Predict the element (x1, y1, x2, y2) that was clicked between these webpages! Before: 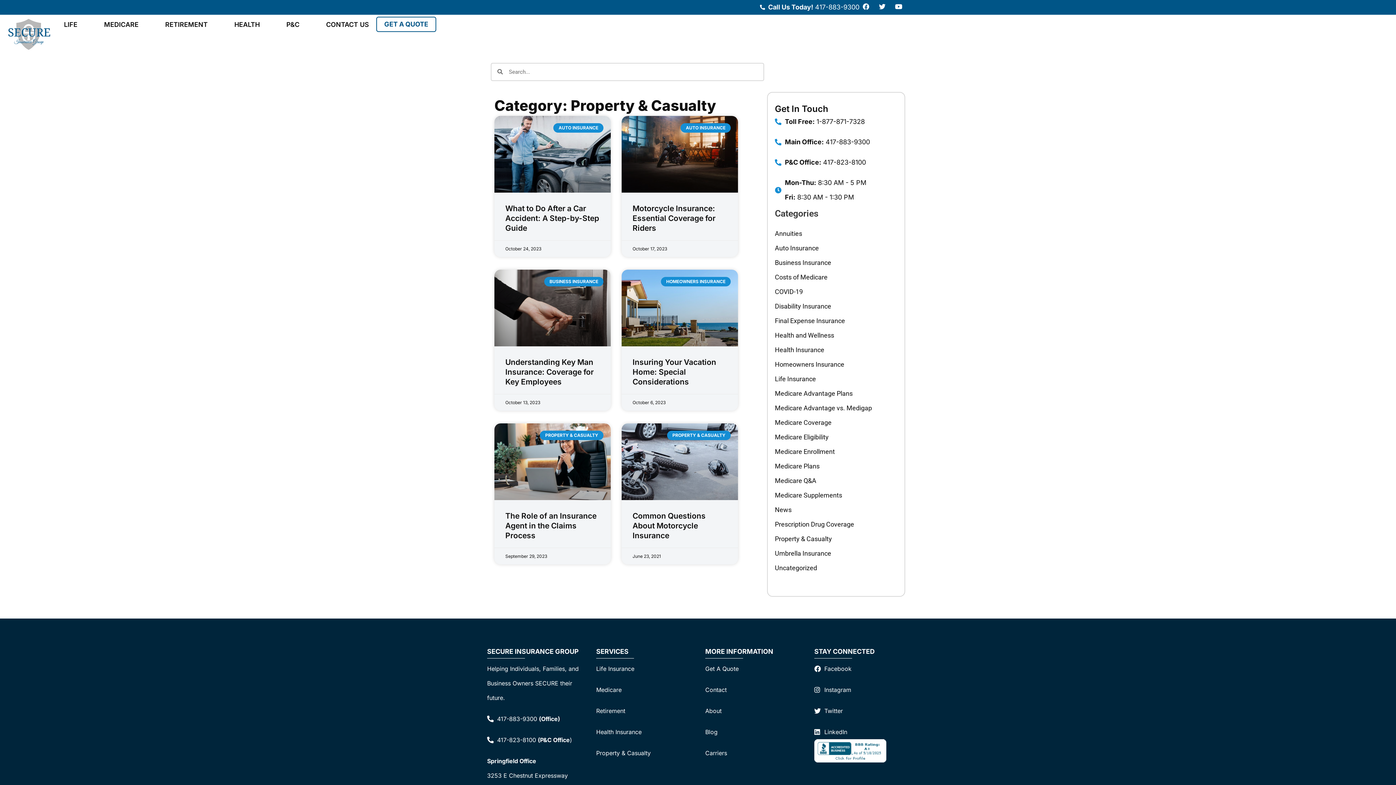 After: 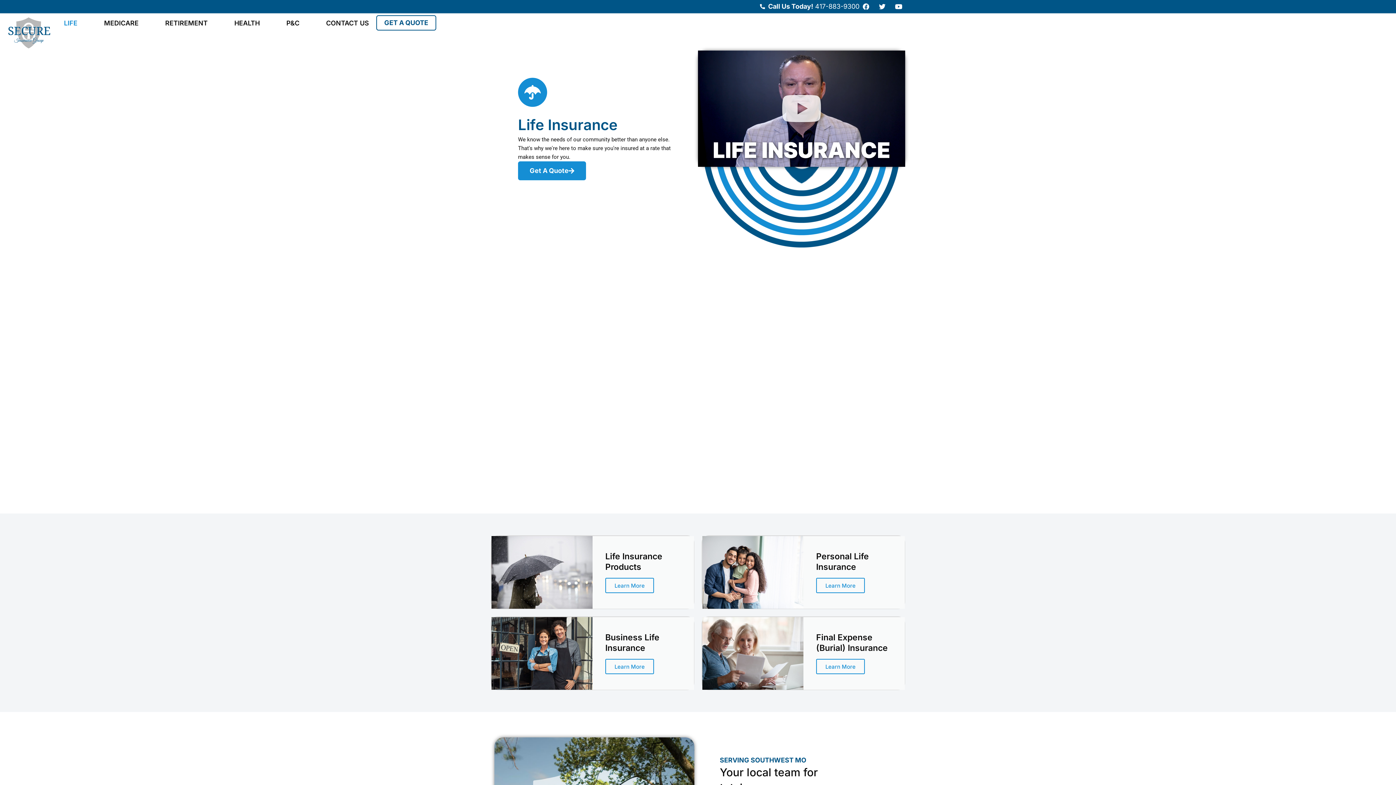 Action: bbox: (64, 19, 77, 29) label: LIFE